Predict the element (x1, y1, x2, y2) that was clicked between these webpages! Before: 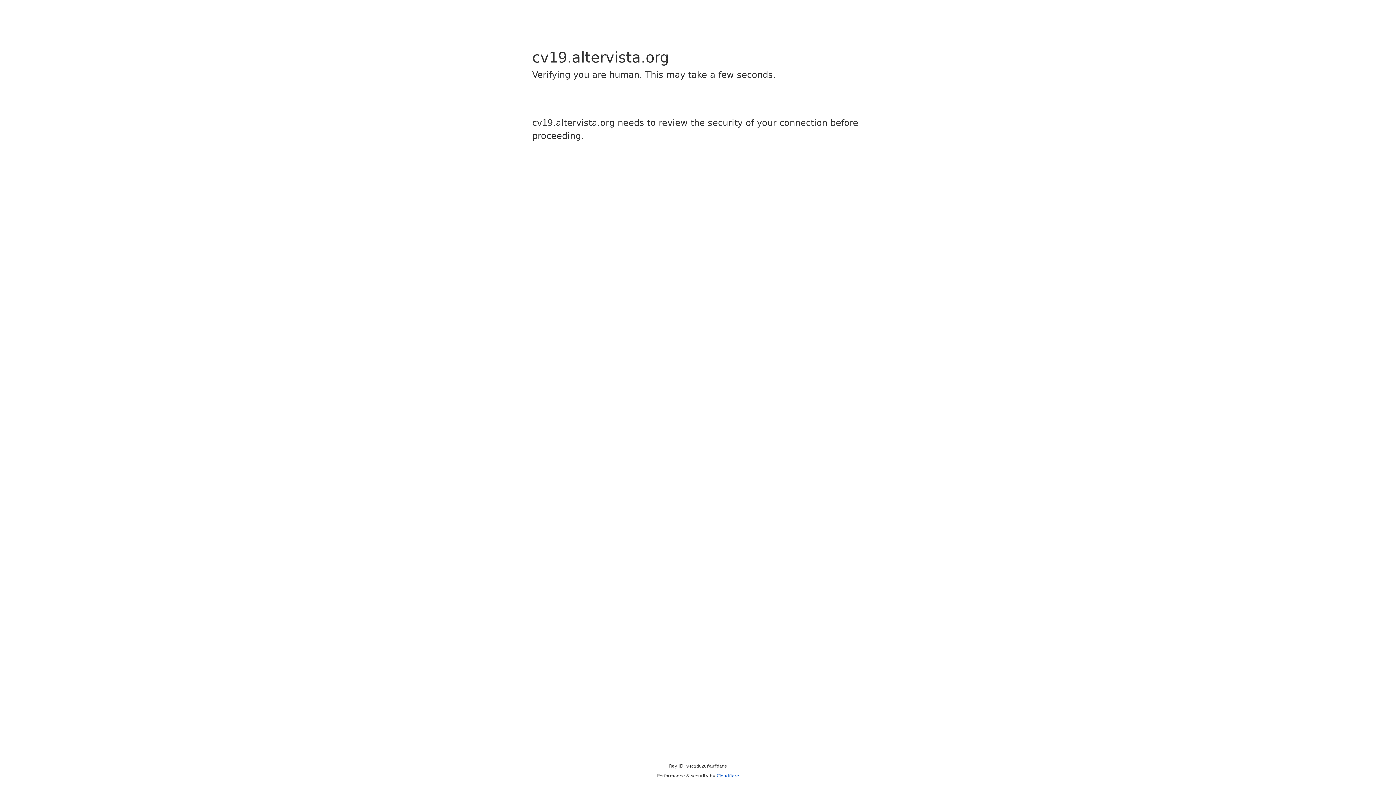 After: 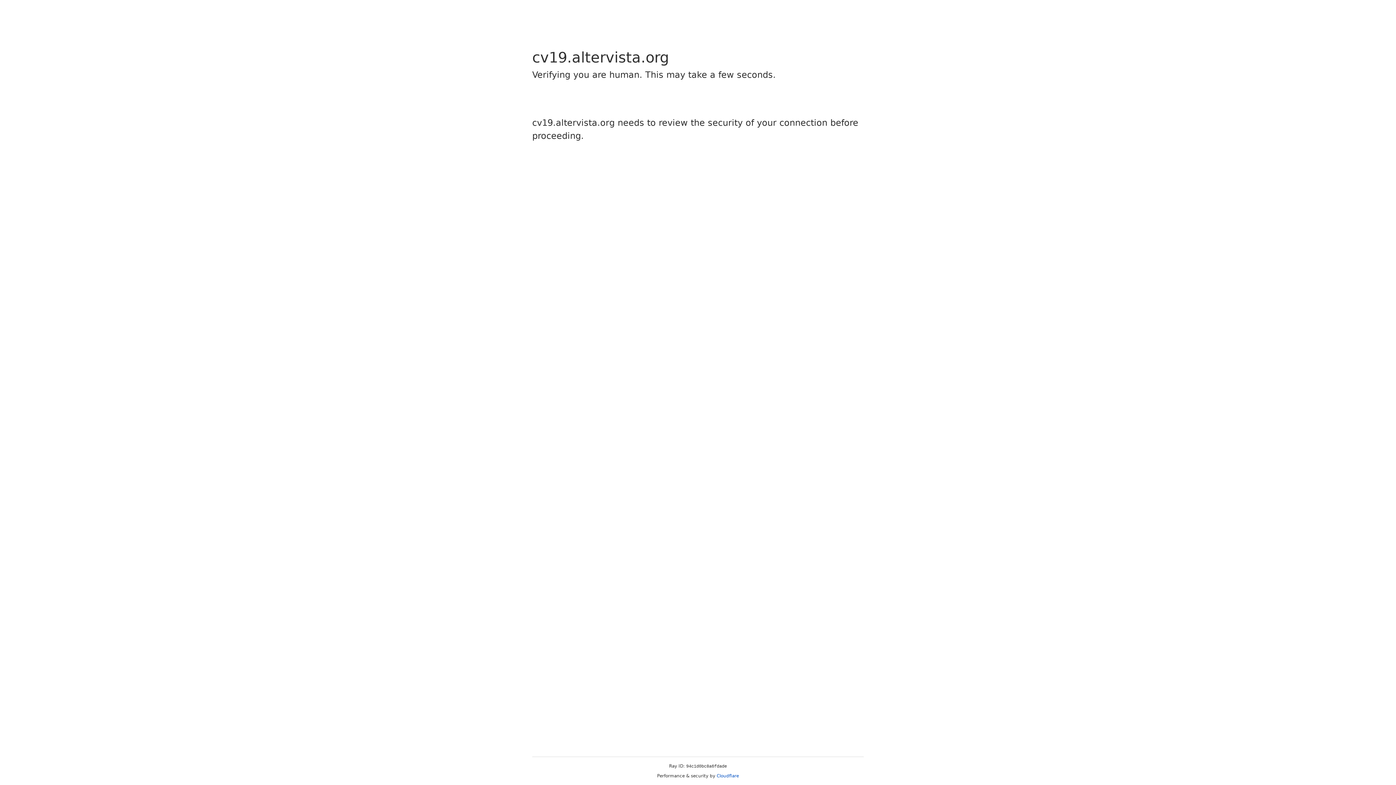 Action: bbox: (716, 773, 739, 778) label: Cloudflare